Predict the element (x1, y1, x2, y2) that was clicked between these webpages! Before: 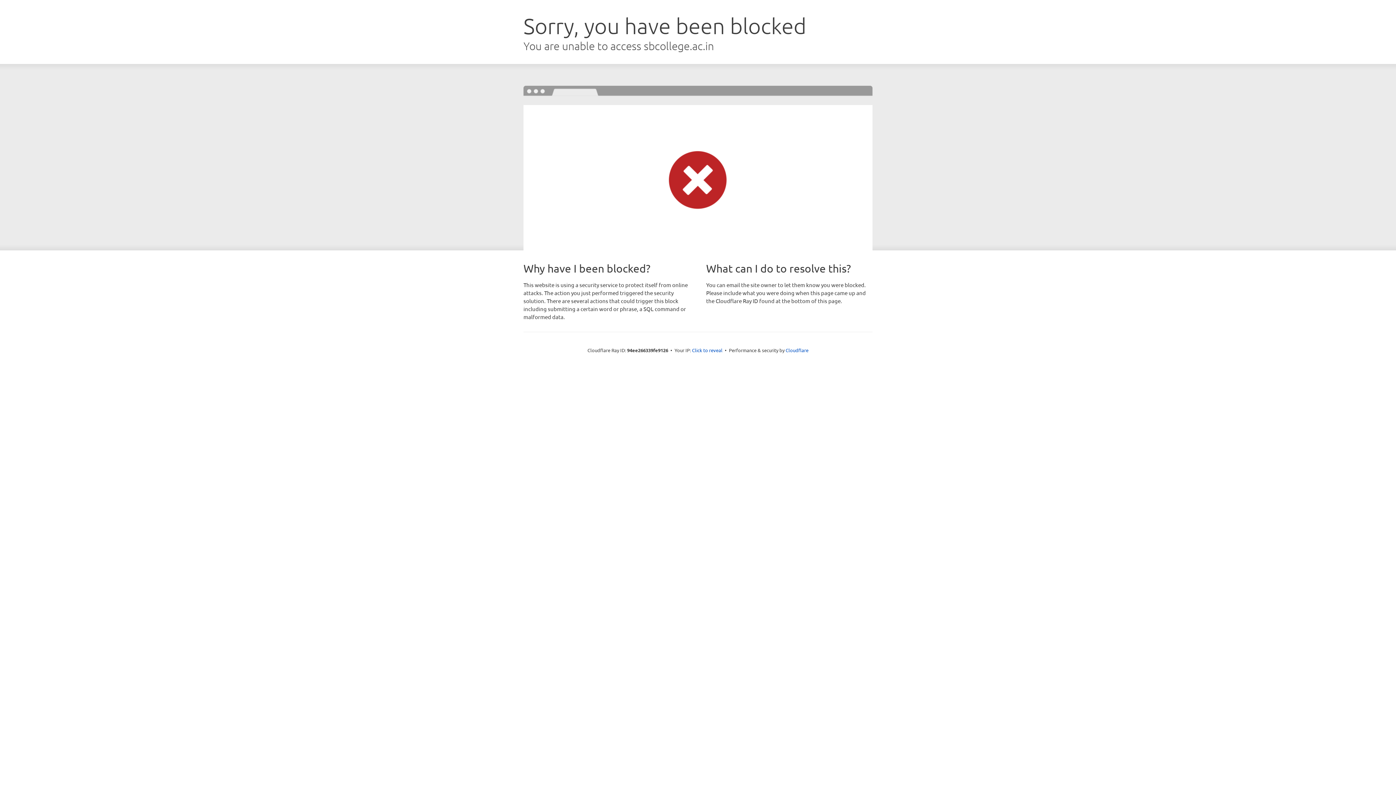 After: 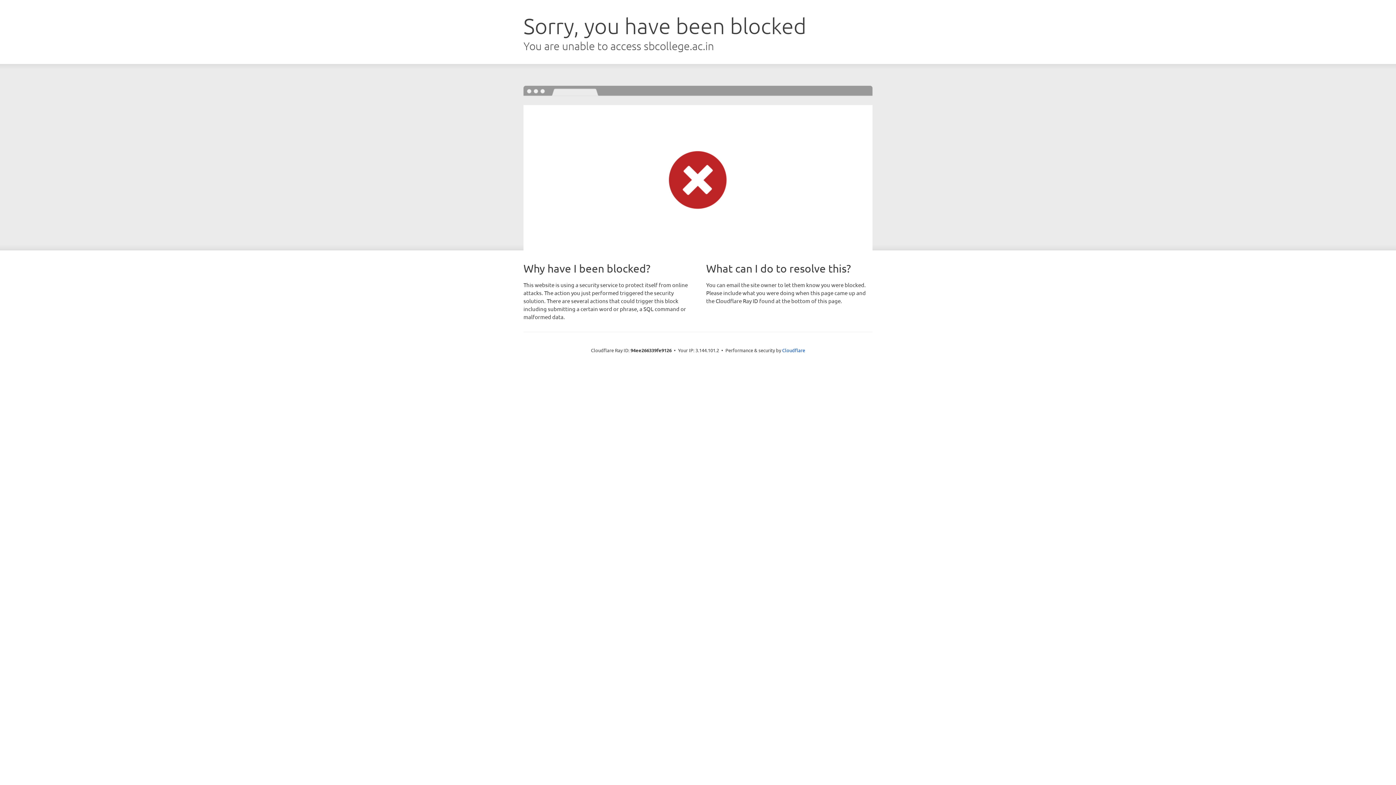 Action: label: Click to reveal bbox: (692, 346, 722, 353)